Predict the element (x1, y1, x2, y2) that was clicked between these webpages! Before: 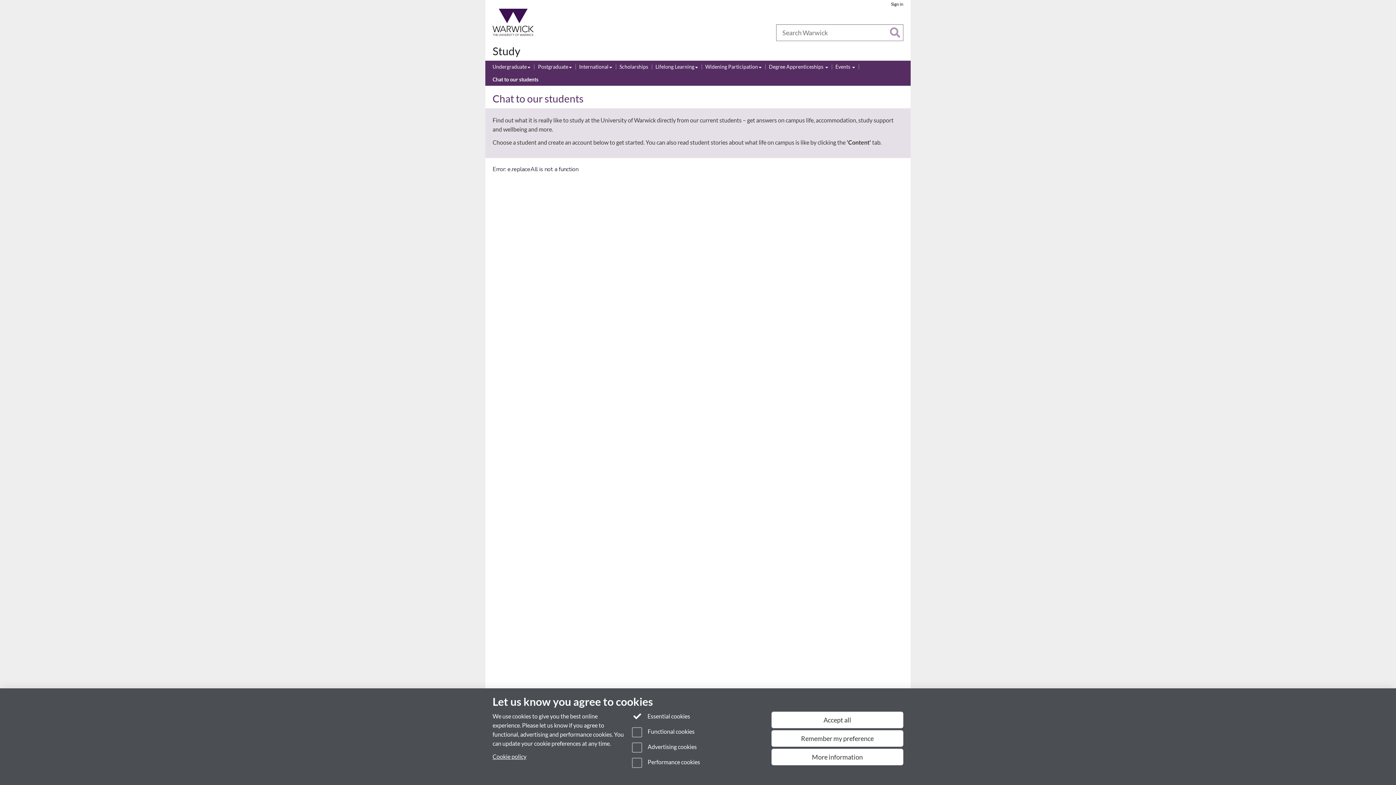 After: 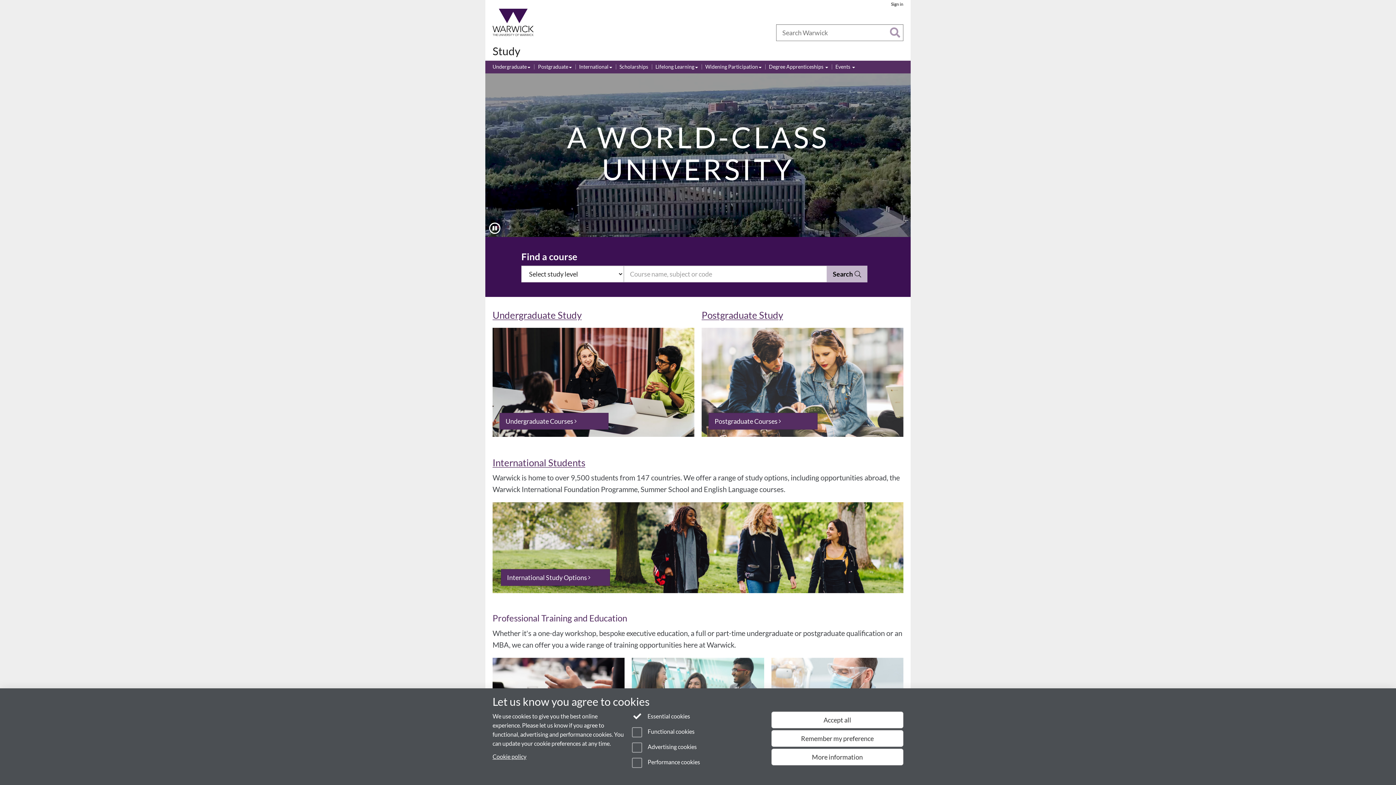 Action: bbox: (541, 28, 557, 36) label: Study